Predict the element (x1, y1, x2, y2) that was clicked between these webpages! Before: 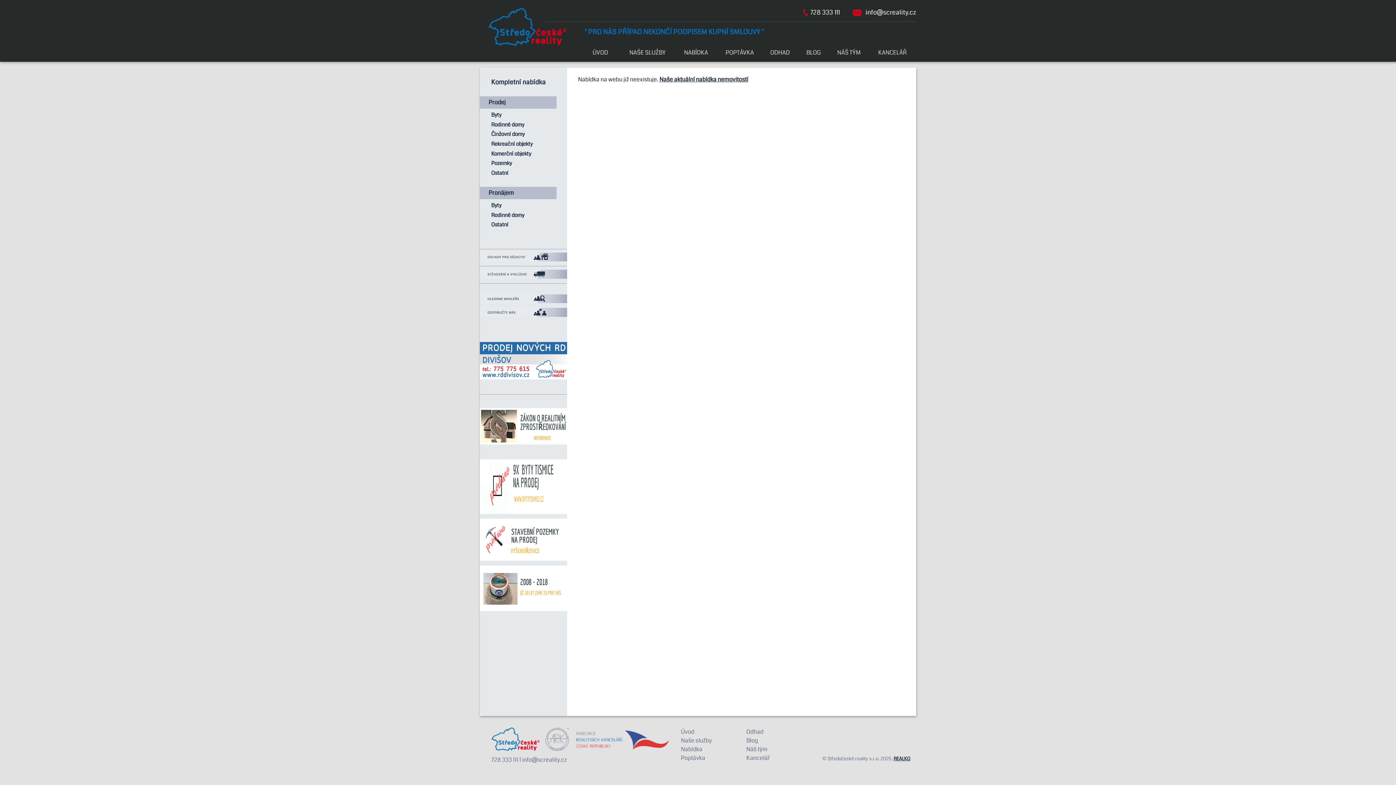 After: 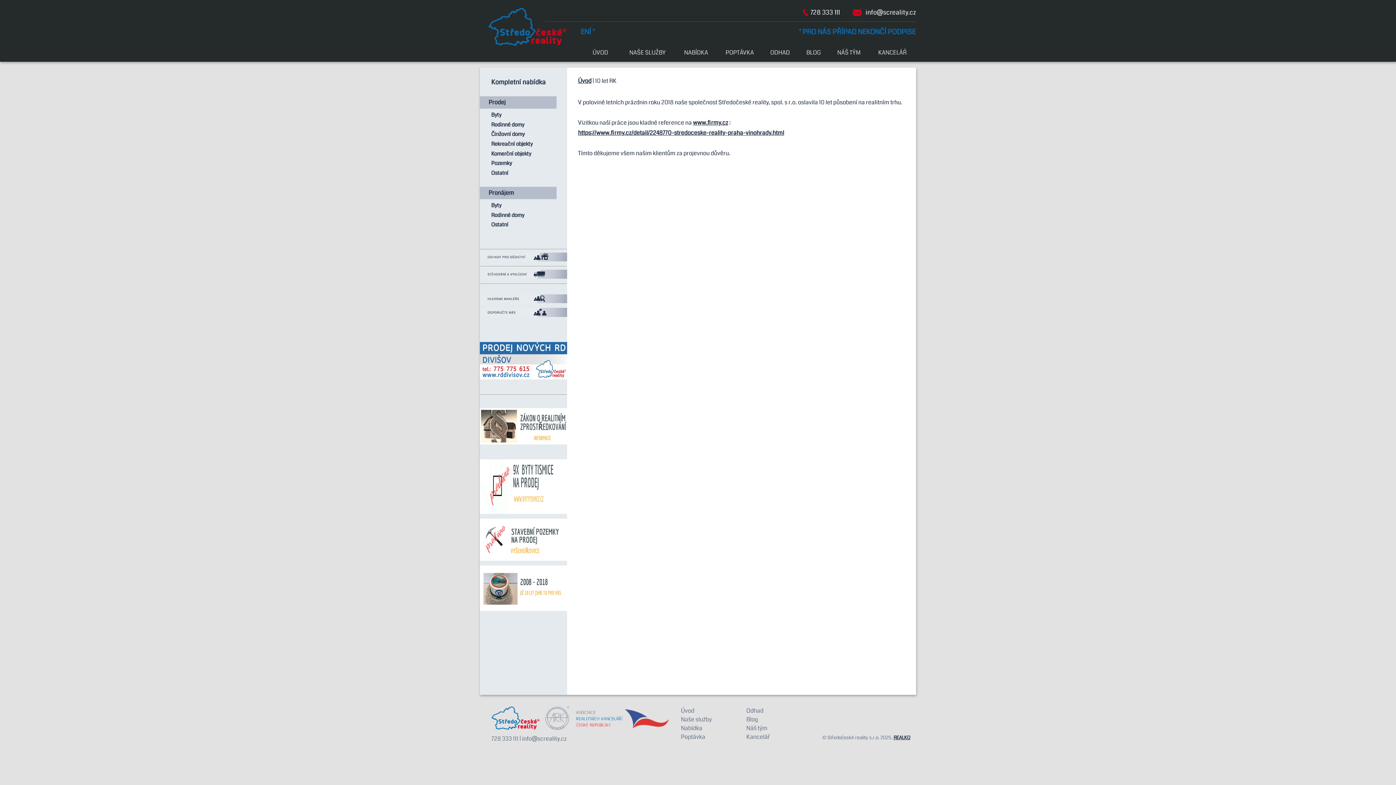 Action: bbox: (480, 605, 567, 613)